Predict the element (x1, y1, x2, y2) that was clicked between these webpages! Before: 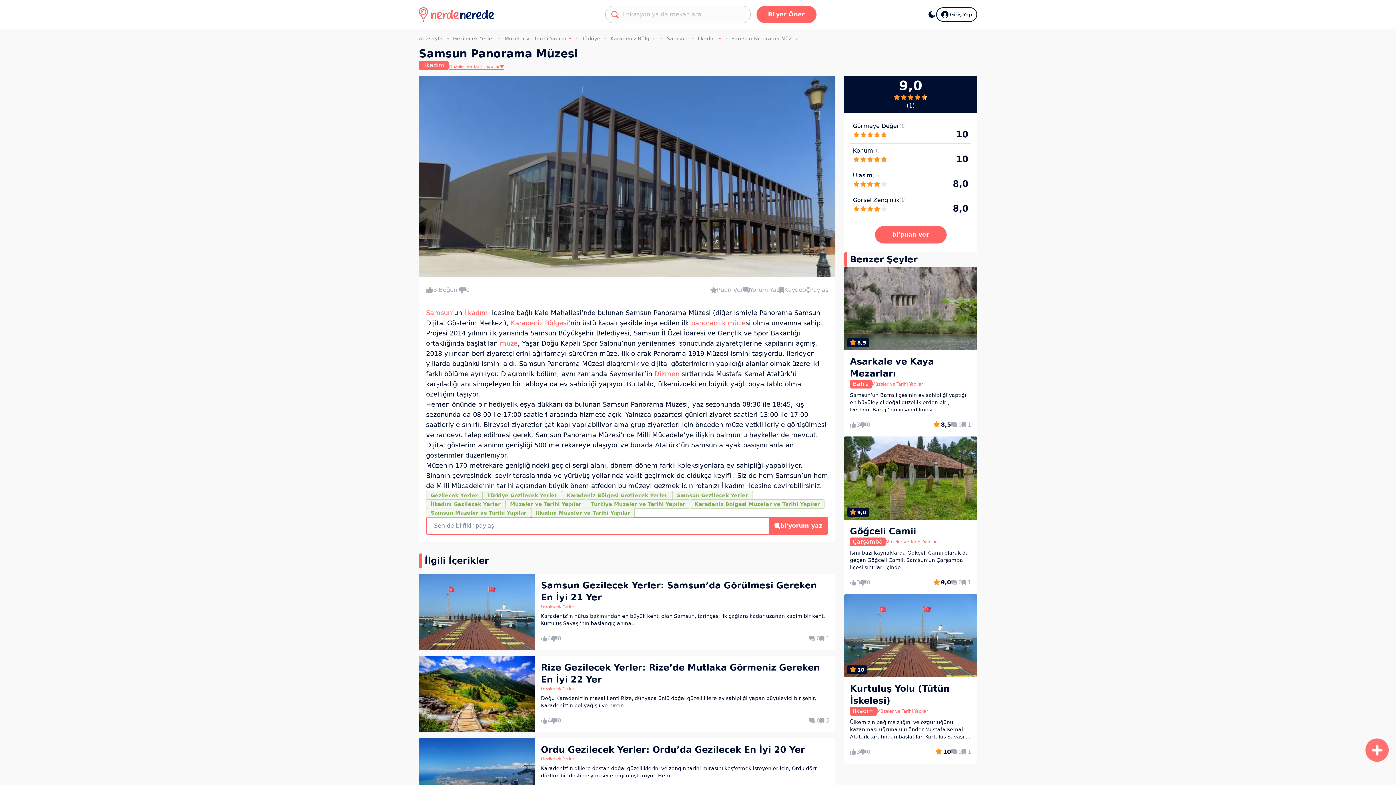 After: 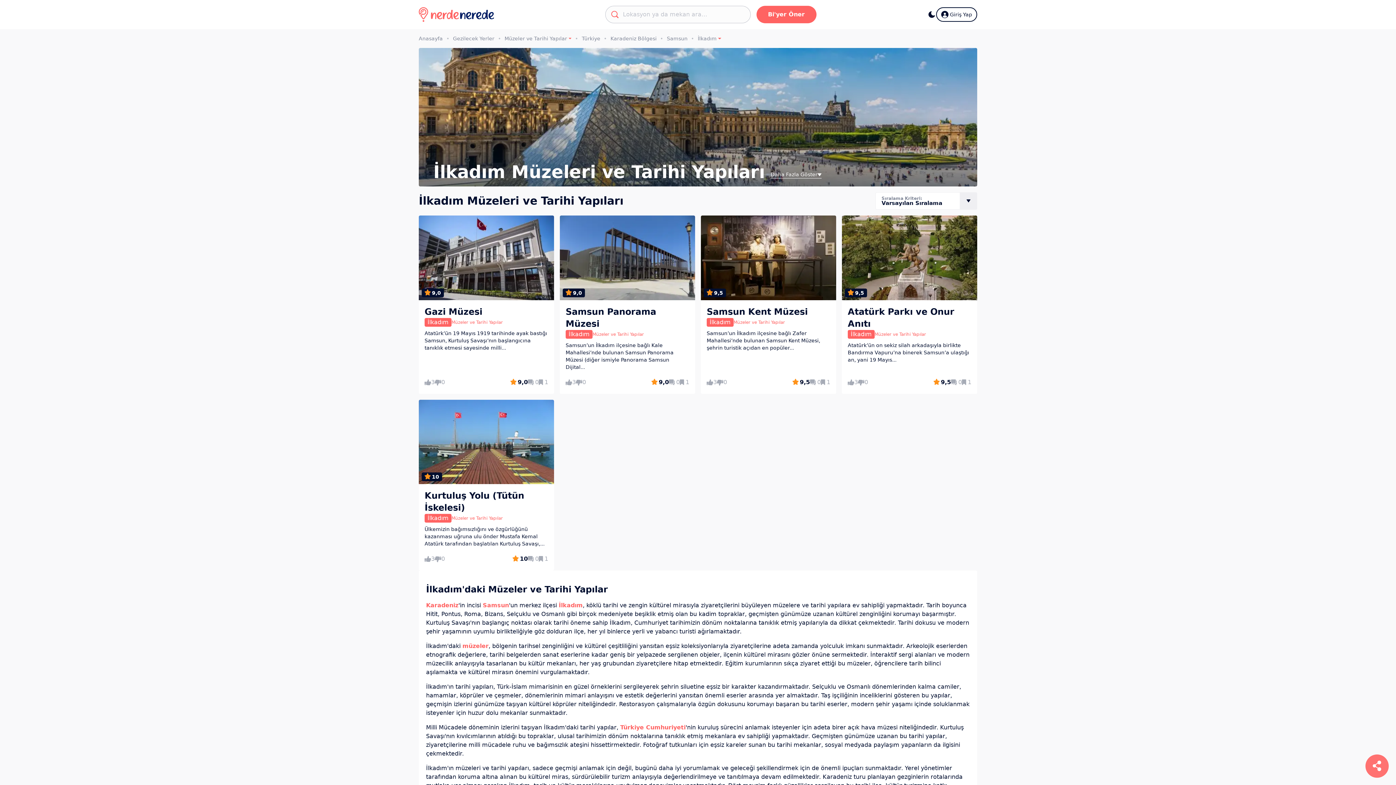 Action: label: İlkadım bbox: (850, 707, 877, 716)